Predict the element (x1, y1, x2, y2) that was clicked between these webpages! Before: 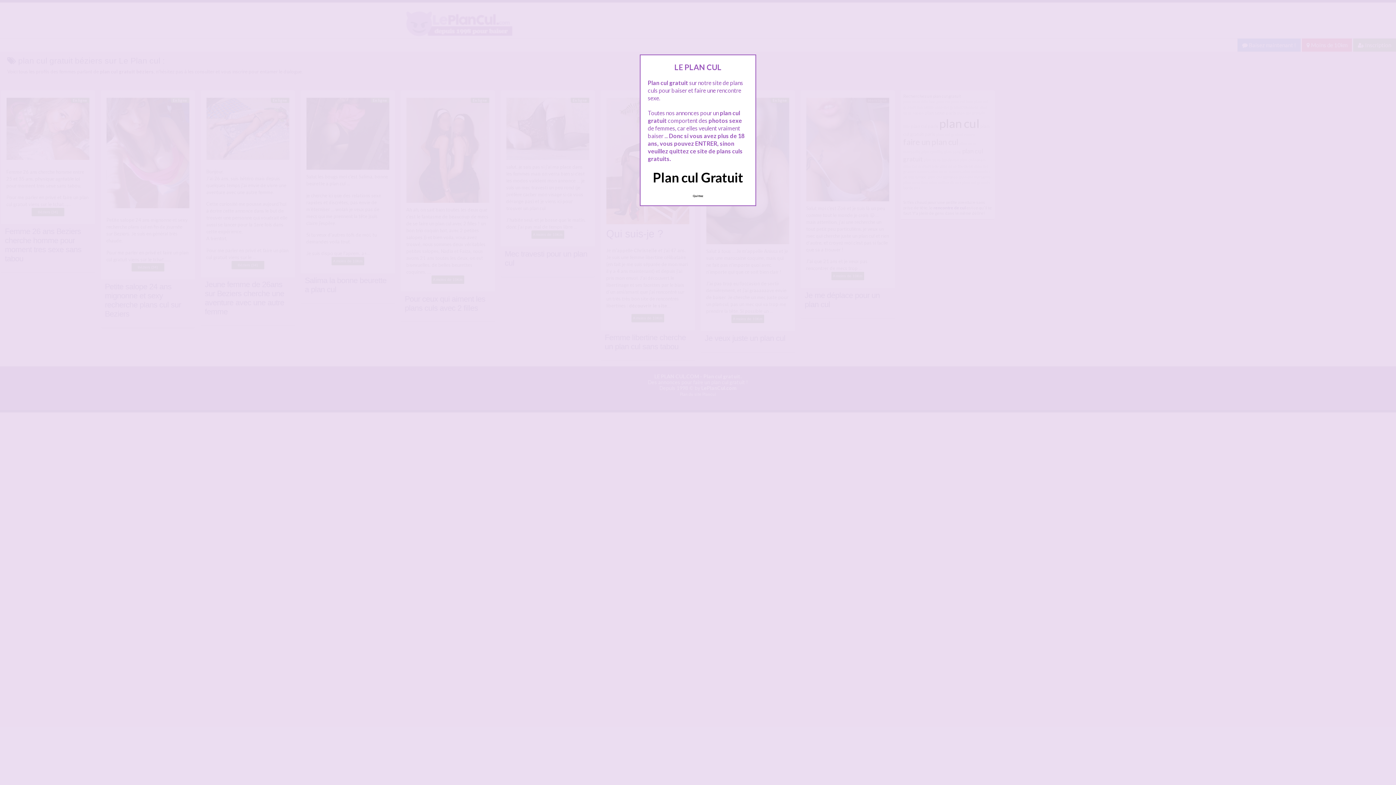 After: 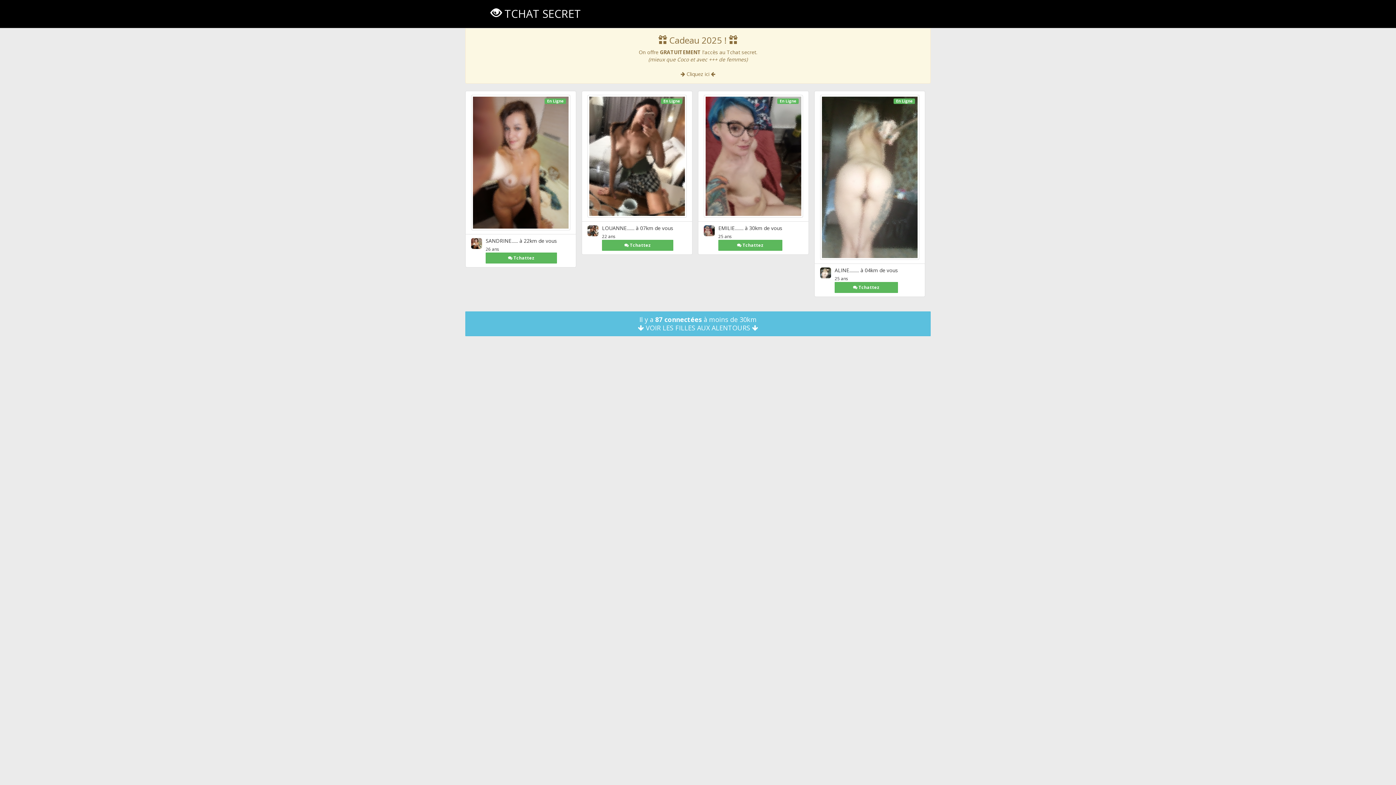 Action: label: Plan cul Gratuit bbox: (652, 169, 743, 185)